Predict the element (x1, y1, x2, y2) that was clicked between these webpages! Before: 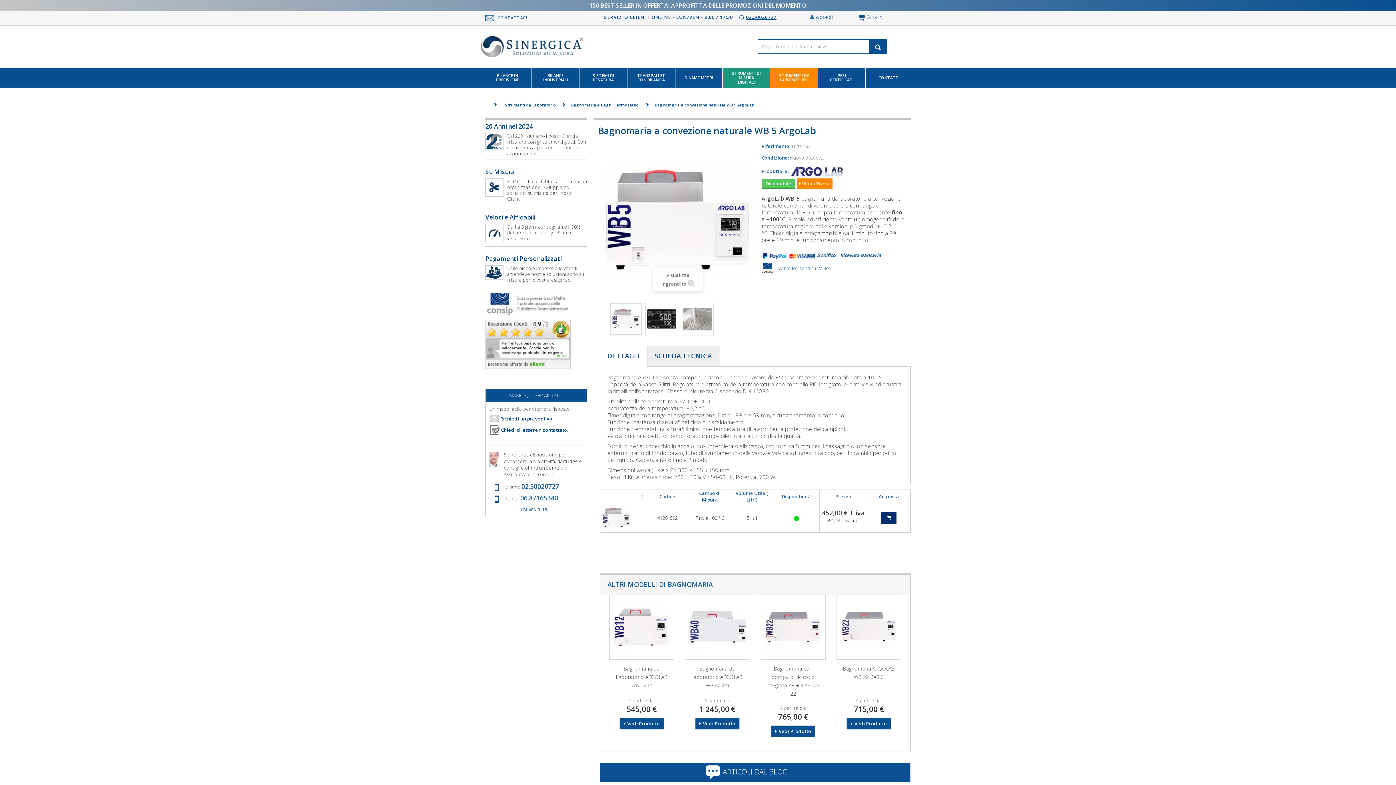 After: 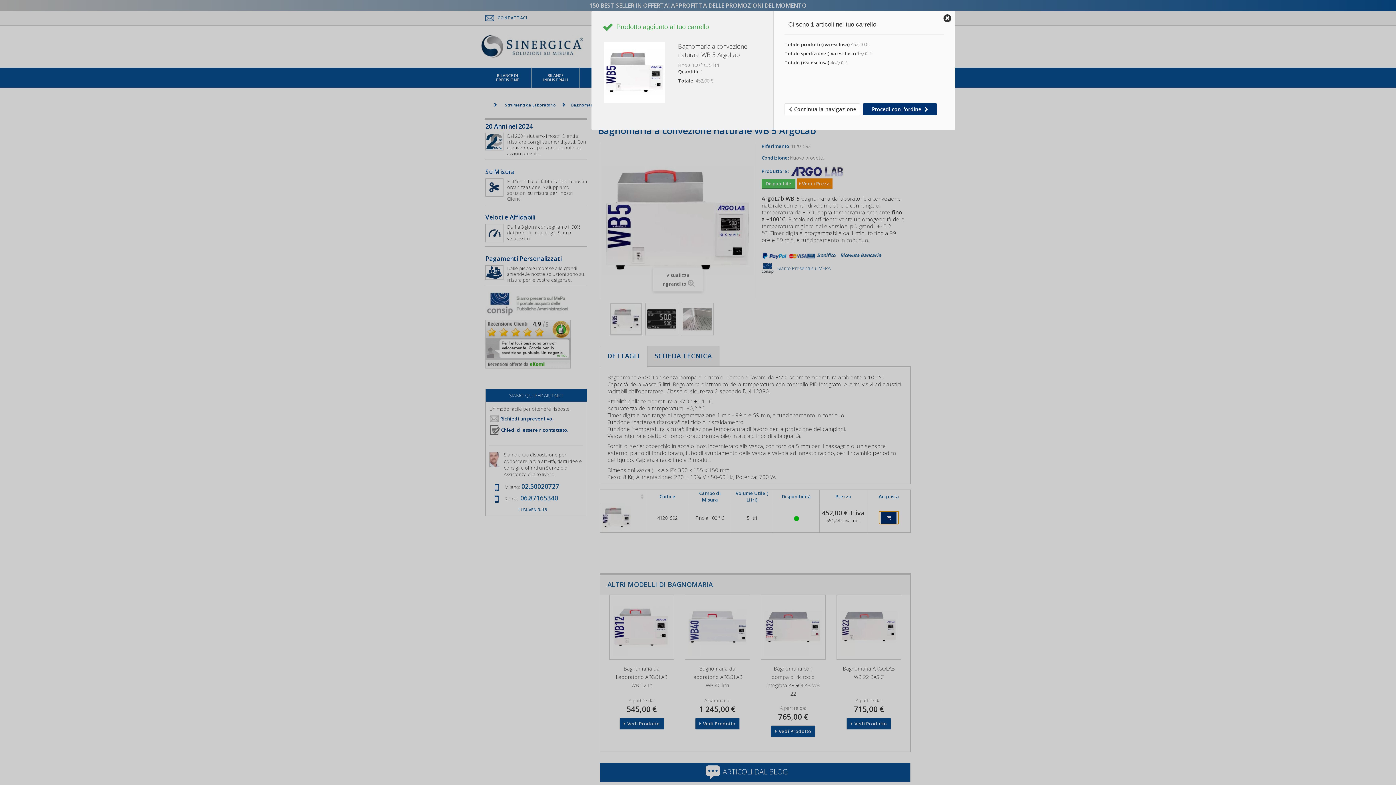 Action: bbox: (879, 511, 898, 524)